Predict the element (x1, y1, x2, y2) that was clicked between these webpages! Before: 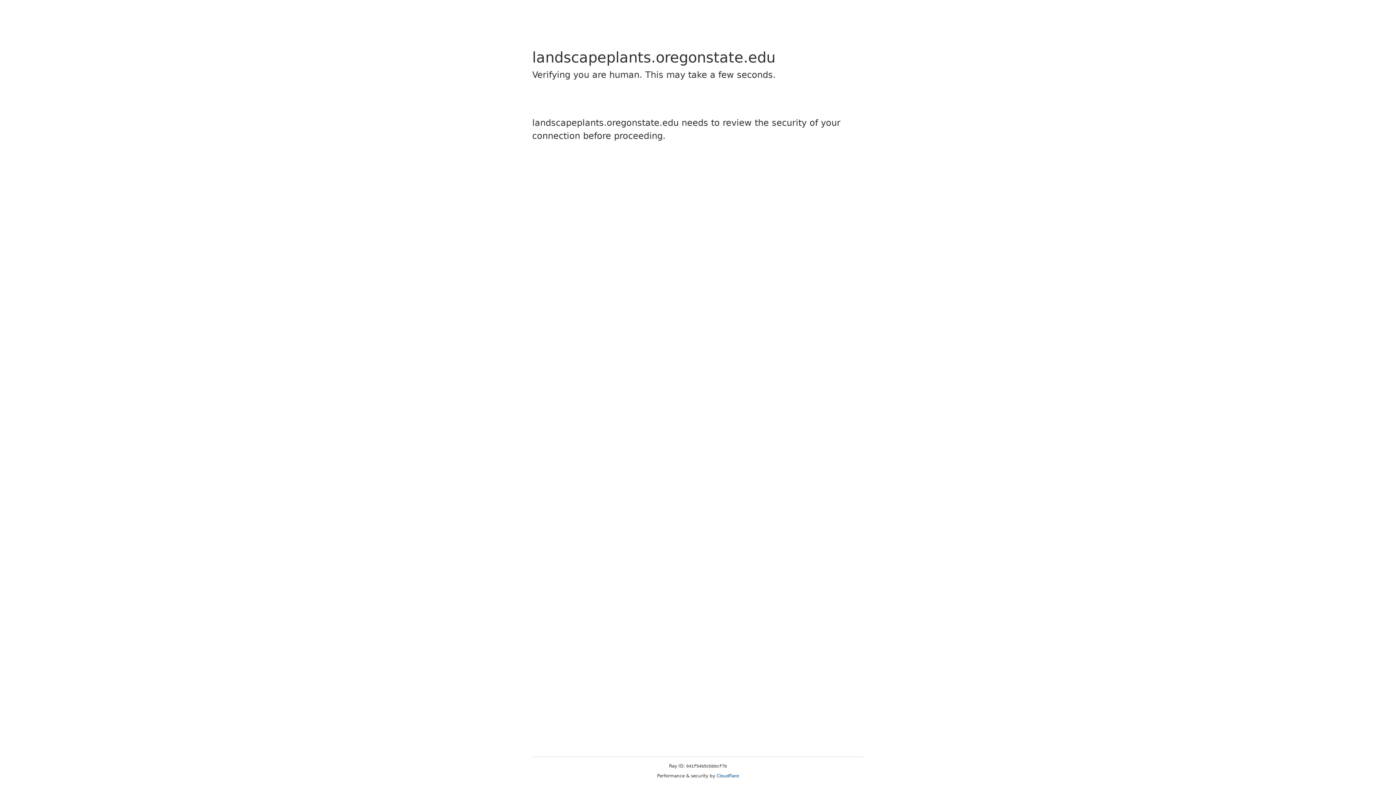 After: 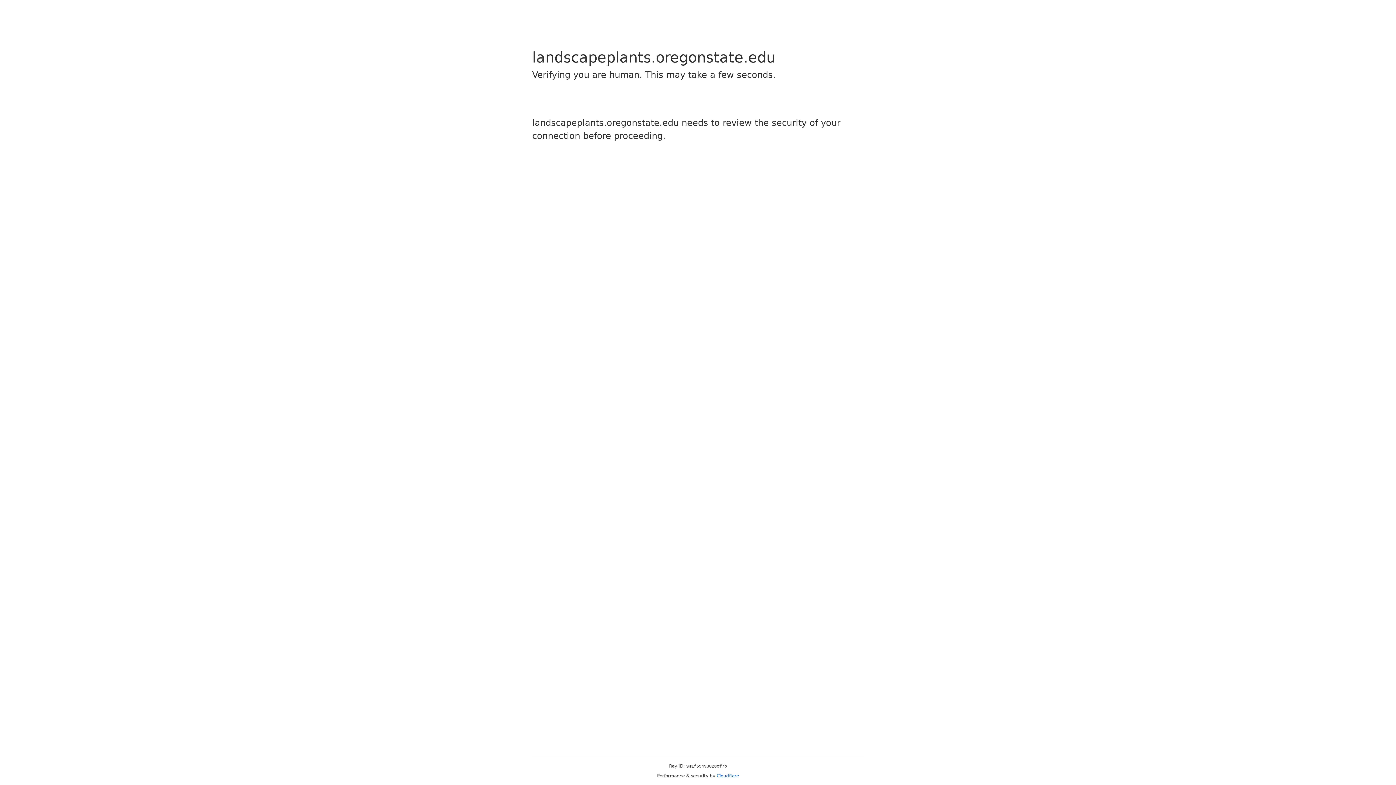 Action: bbox: (716, 773, 739, 778) label: Cloudflare